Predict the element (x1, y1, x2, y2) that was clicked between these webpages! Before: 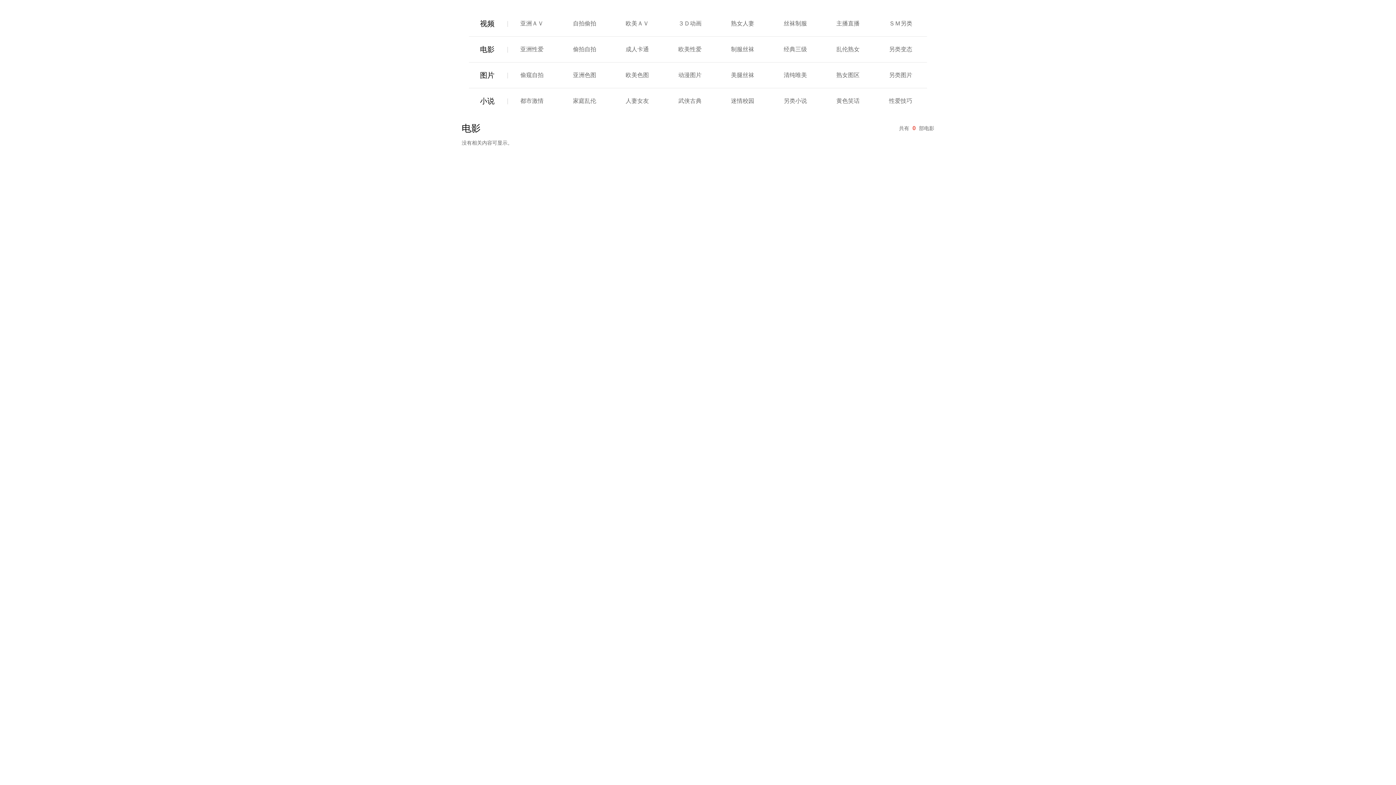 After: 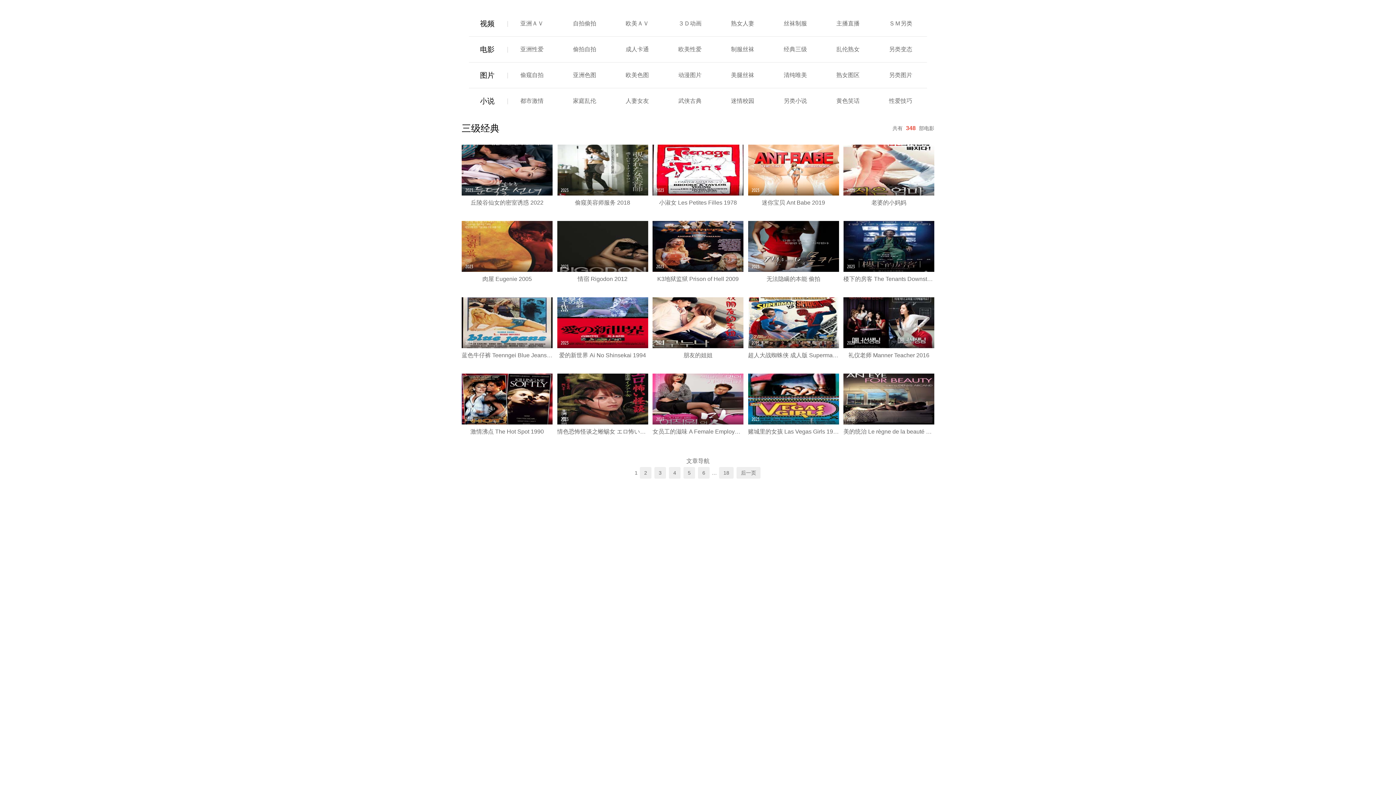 Action: label: 经典三级 bbox: (783, 46, 807, 52)